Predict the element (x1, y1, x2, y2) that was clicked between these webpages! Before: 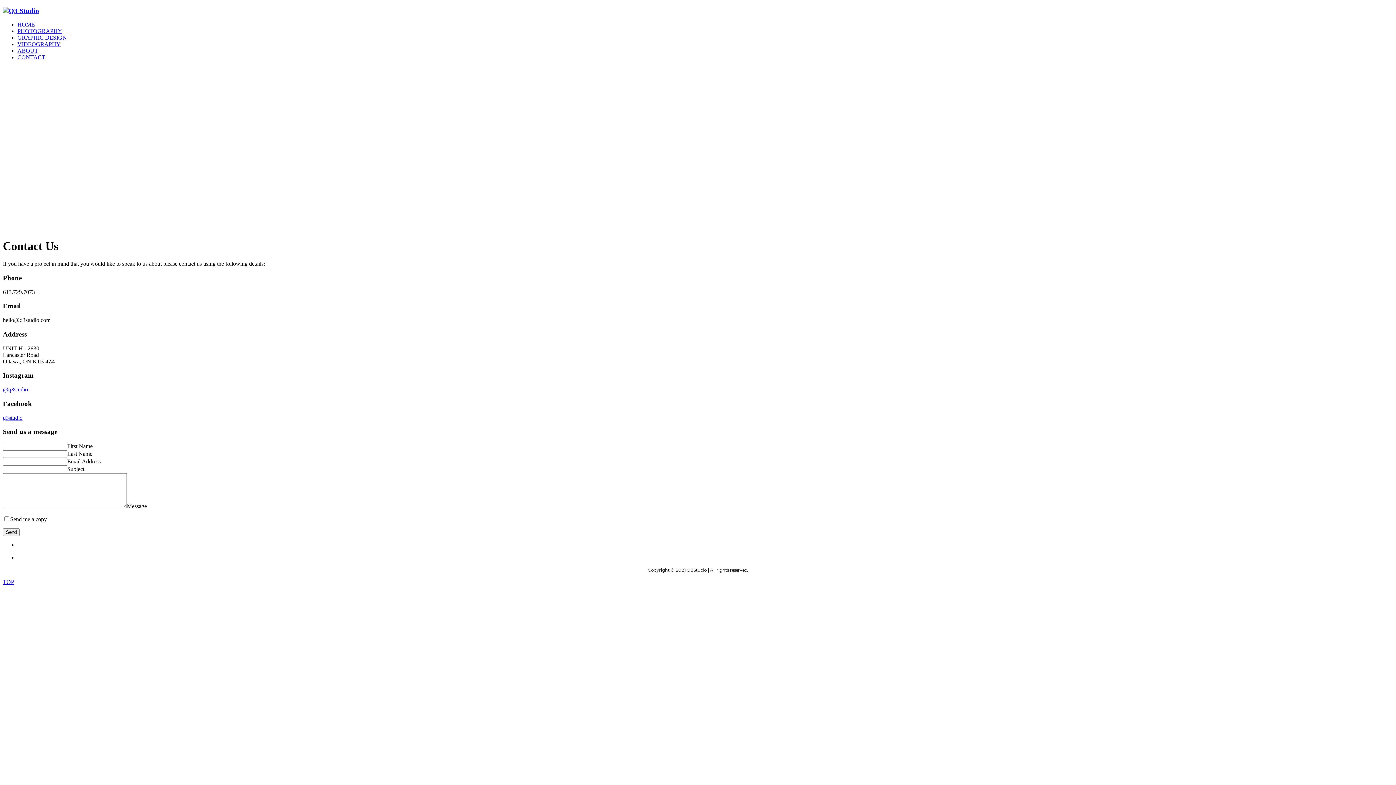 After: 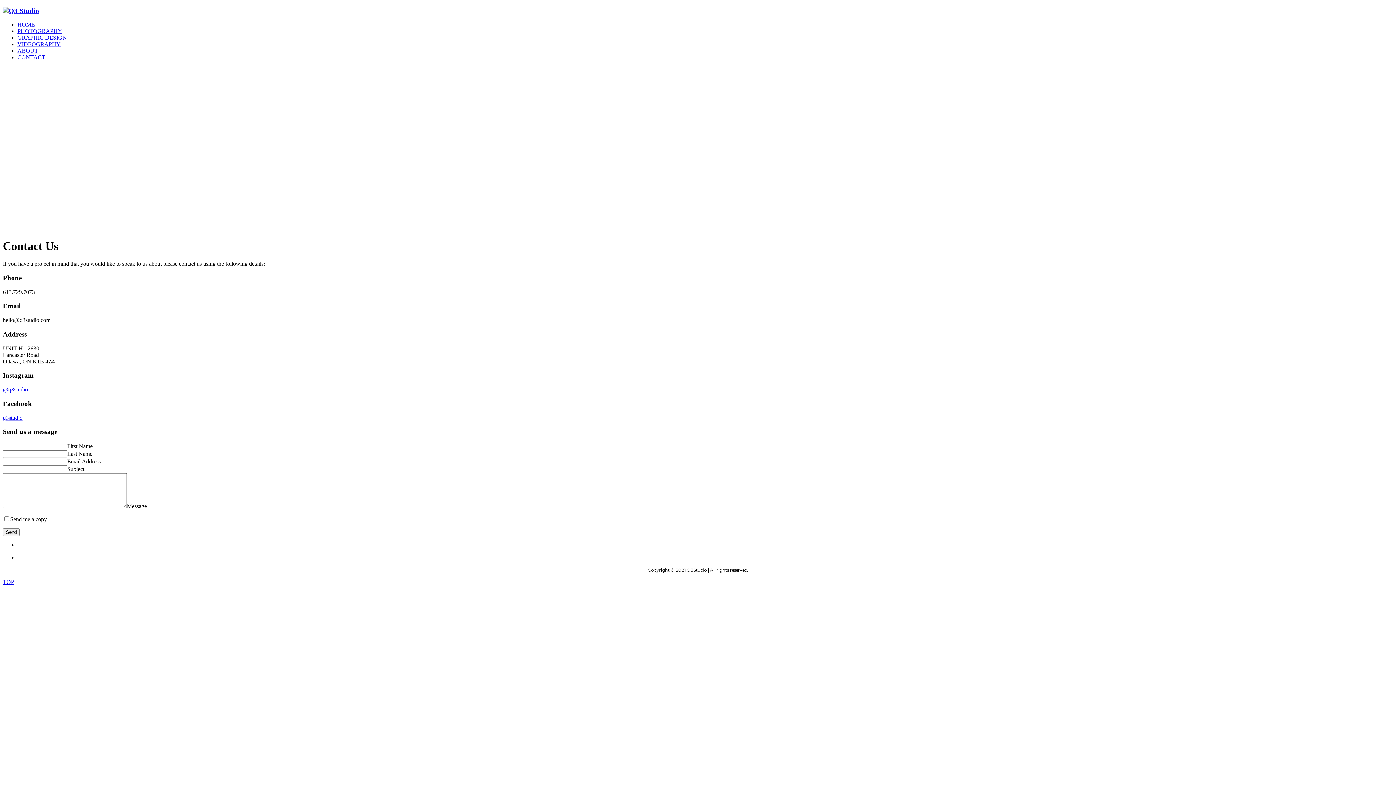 Action: bbox: (17, 54, 45, 60) label: CONTACT